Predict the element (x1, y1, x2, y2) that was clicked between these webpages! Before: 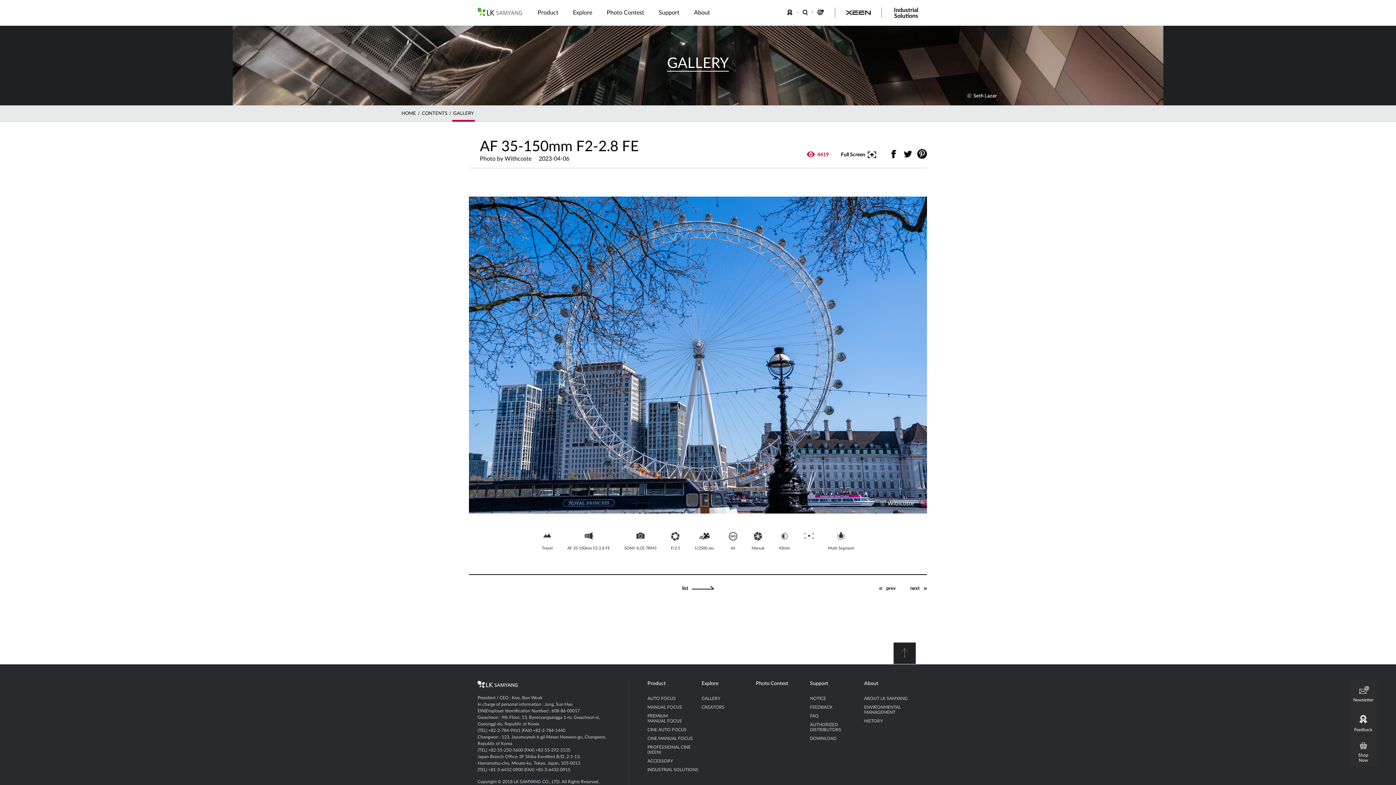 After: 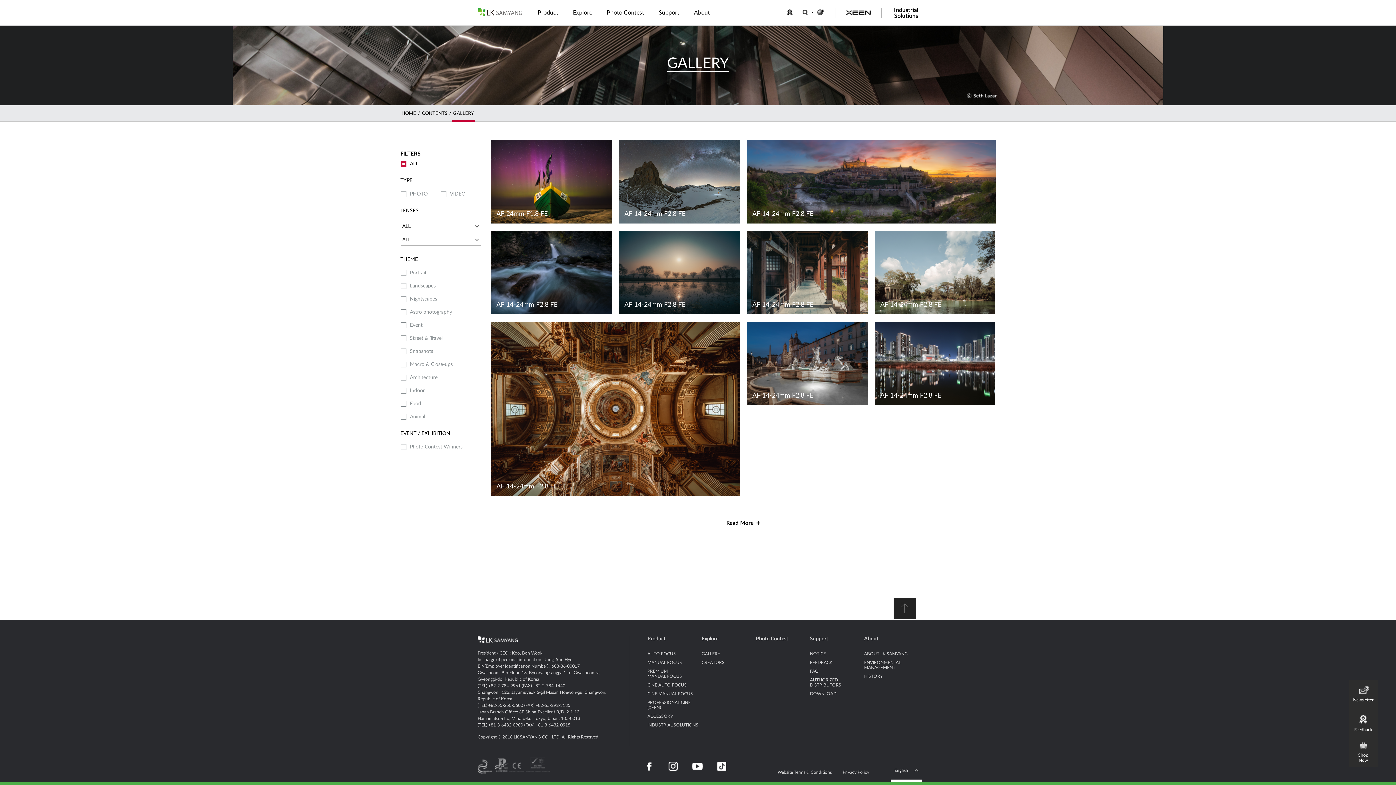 Action: label: GALLERY bbox: (701, 696, 720, 701)